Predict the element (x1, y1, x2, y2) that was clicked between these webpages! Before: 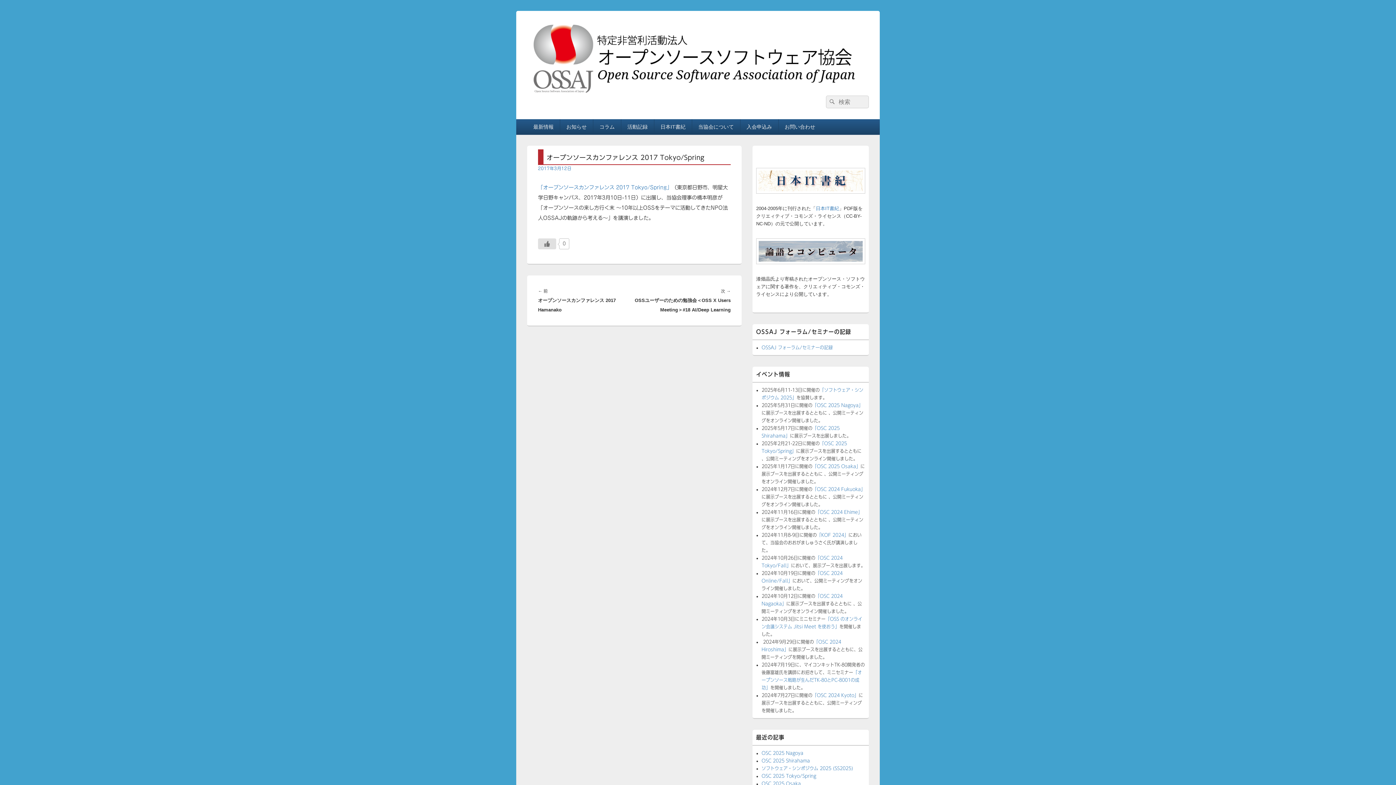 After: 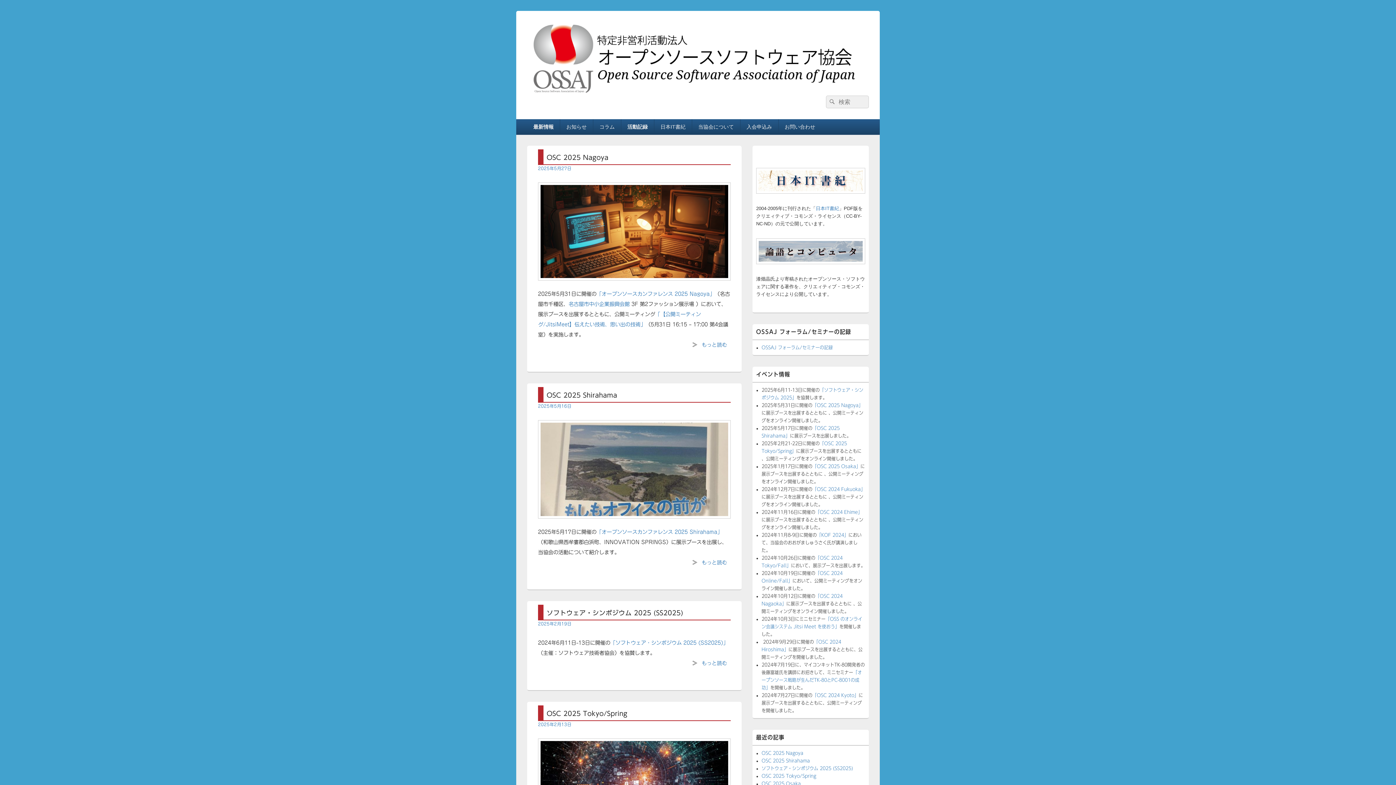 Action: label: 最新情報 bbox: (527, 119, 559, 134)